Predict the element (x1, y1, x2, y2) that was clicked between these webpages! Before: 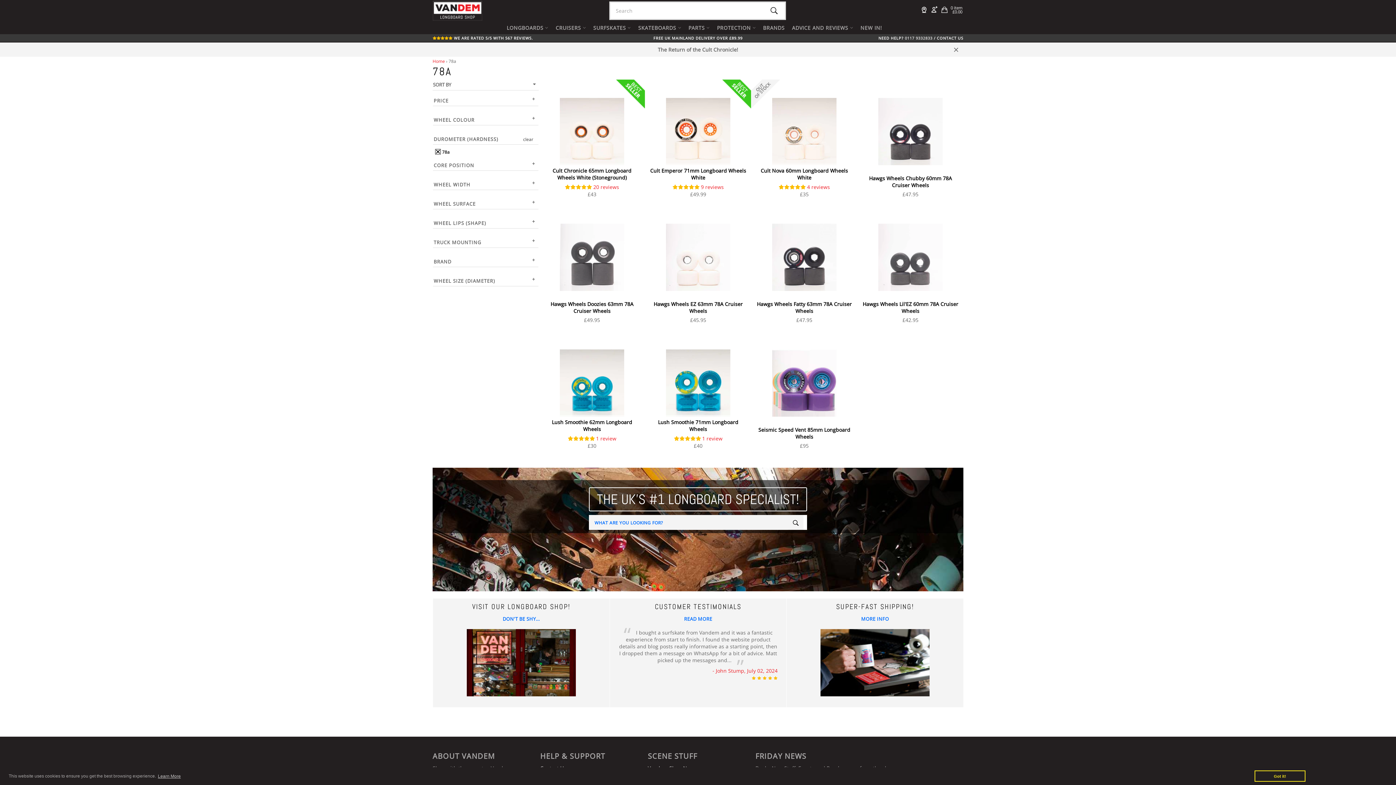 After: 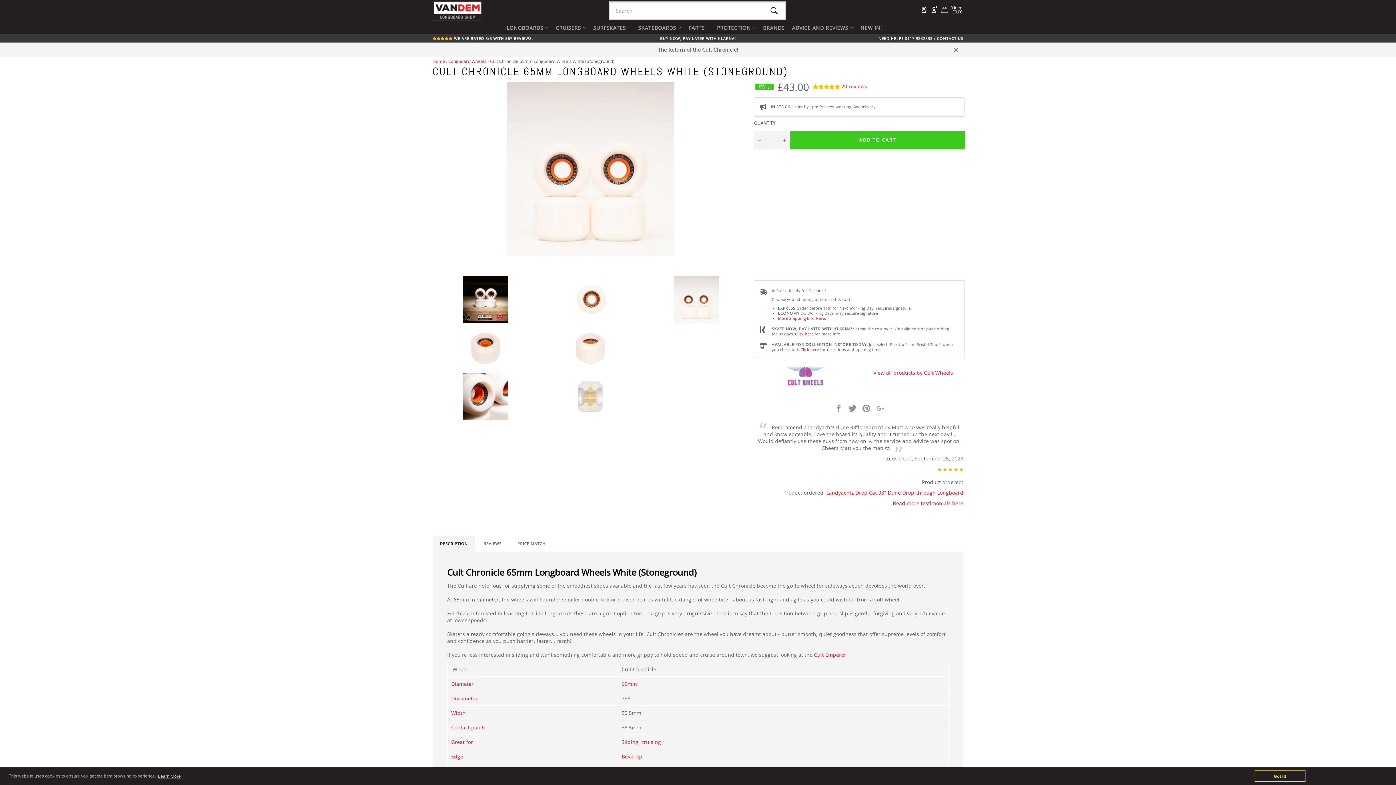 Action: label: Cult Chronicle 65mm Longboard Wheels White (Stoneground) bbox: (548, 88, 636, 174)